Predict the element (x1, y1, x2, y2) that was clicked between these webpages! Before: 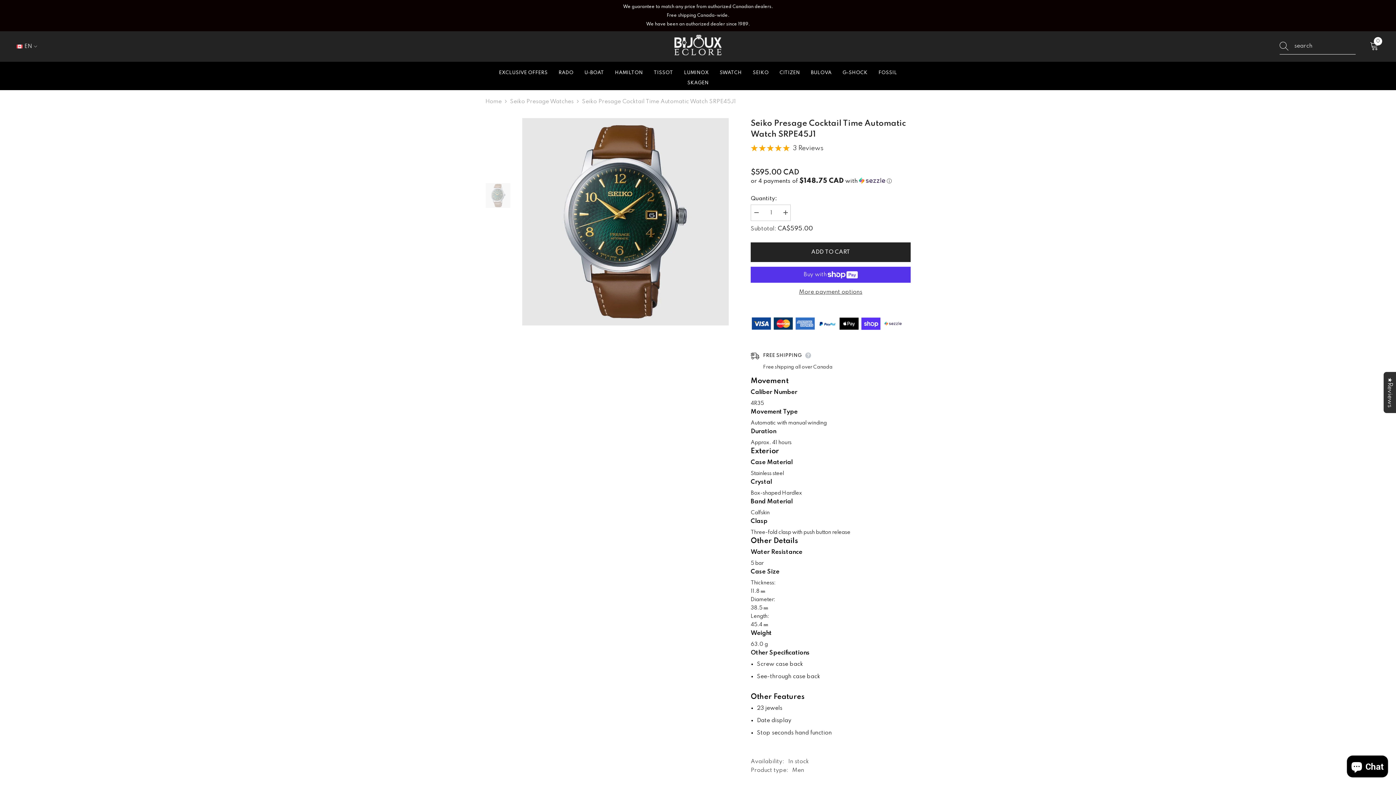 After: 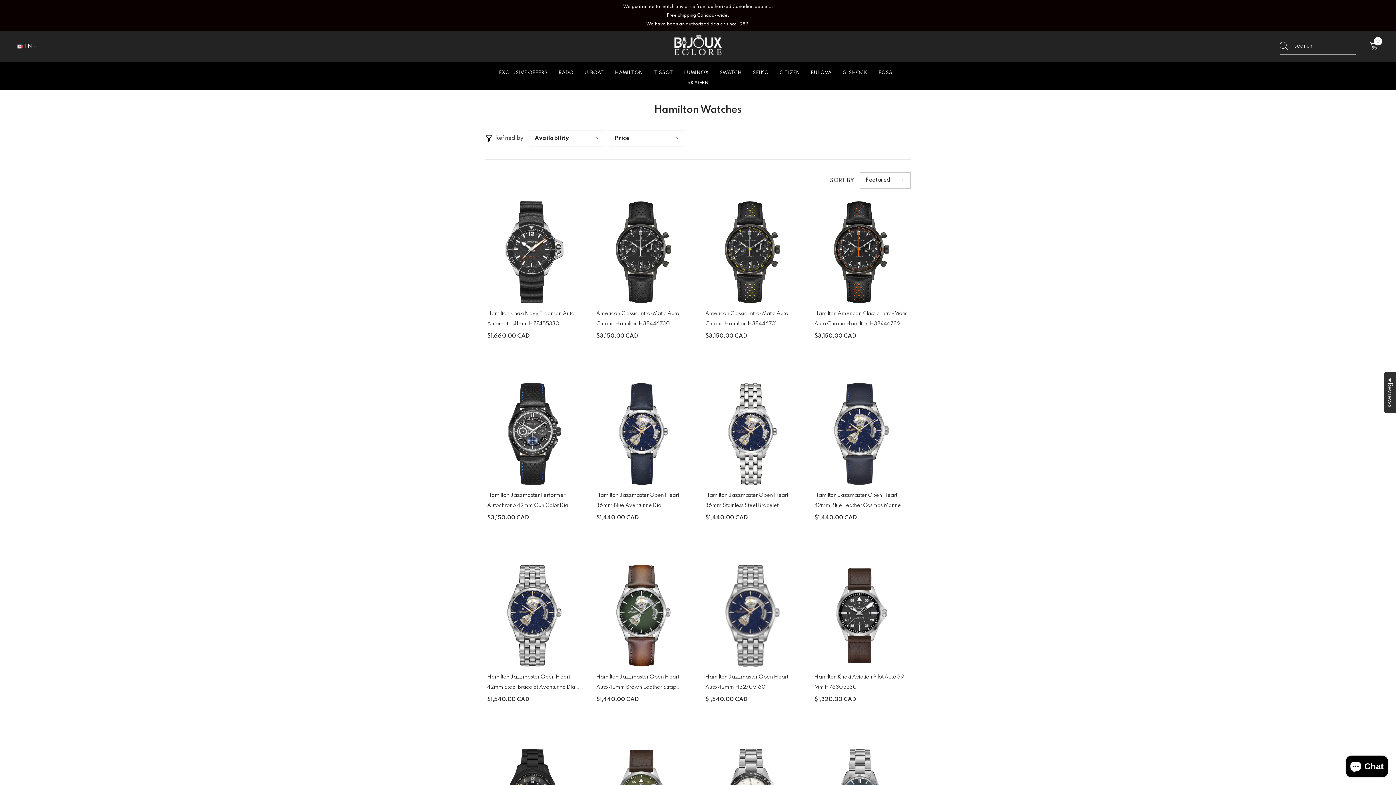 Action: label: HAMILTON bbox: (609, 69, 648, 79)